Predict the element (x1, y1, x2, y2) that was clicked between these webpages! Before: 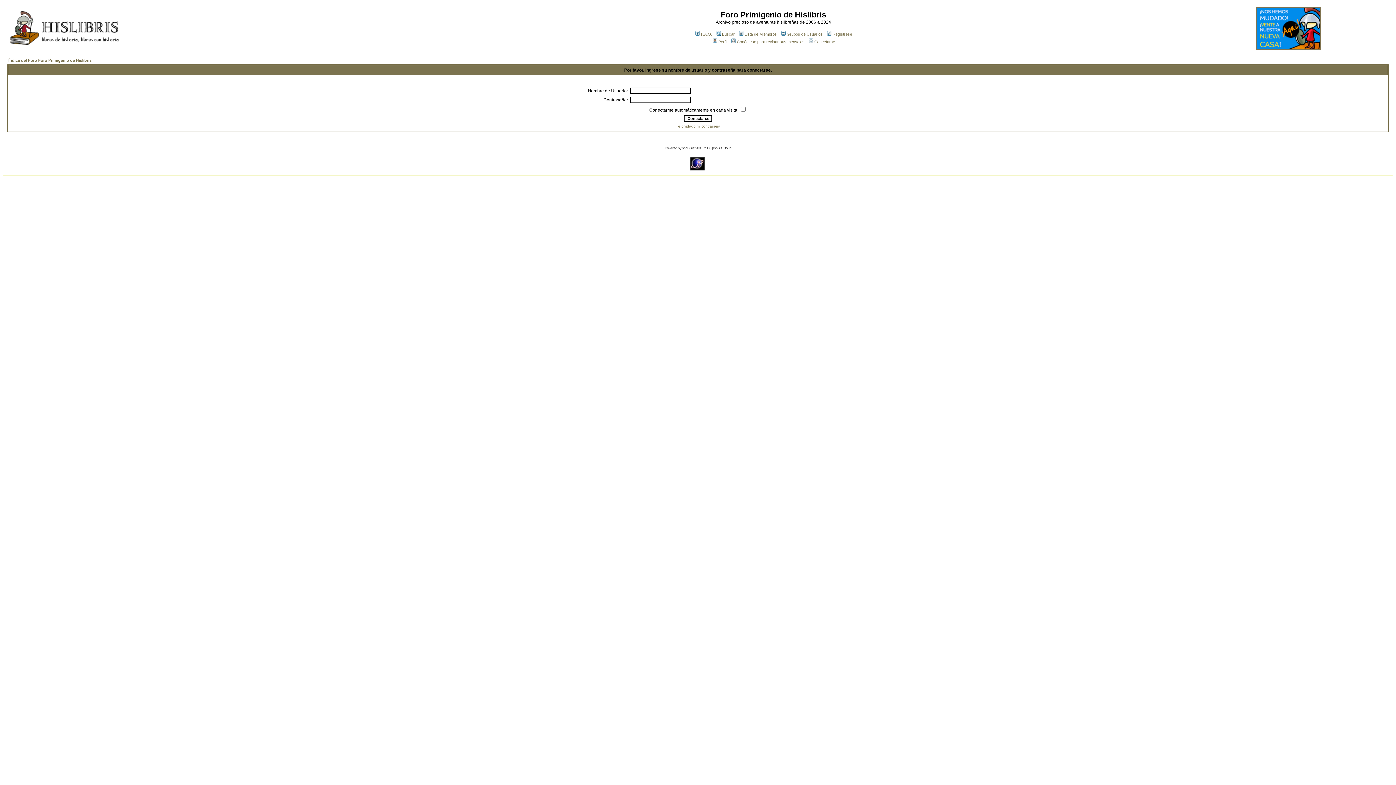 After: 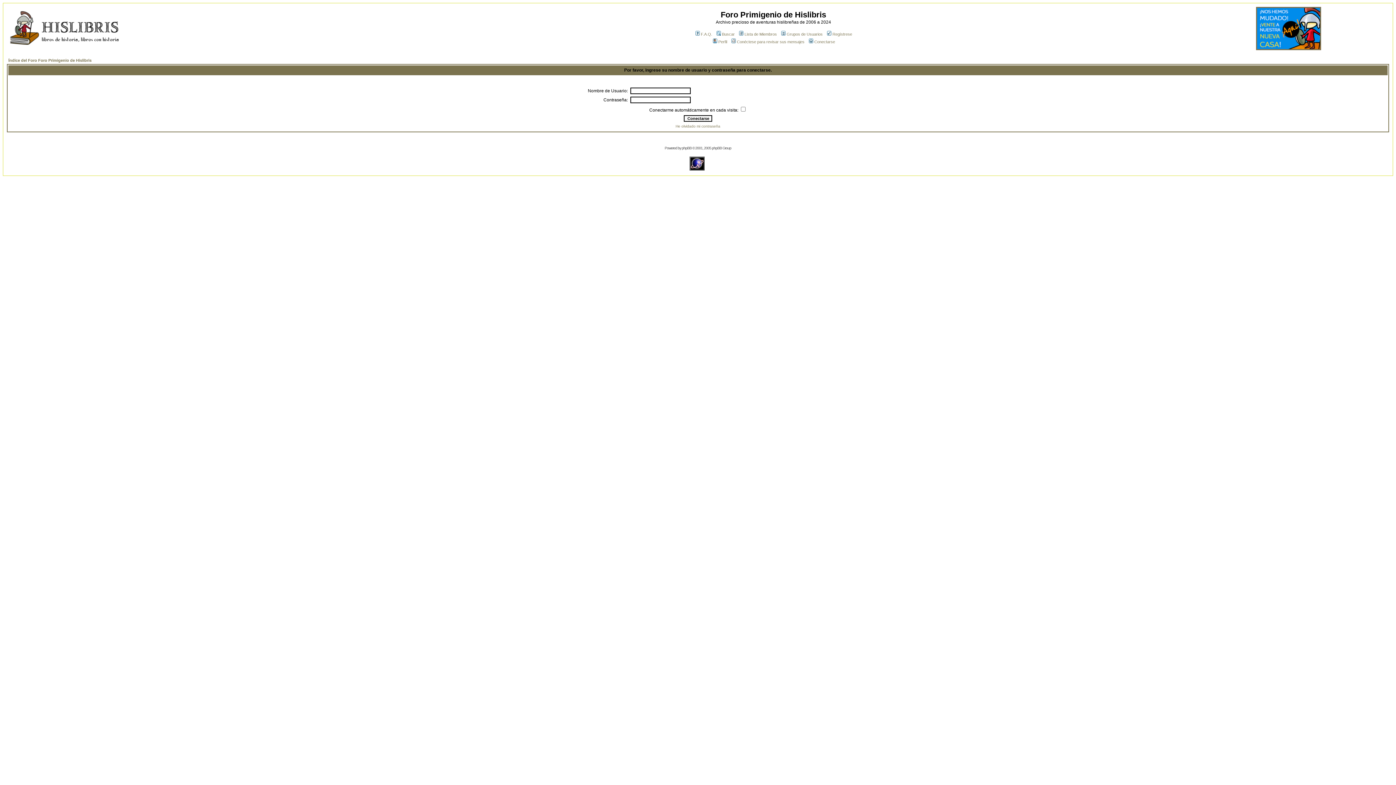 Action: label: Perfil bbox: (712, 39, 727, 44)